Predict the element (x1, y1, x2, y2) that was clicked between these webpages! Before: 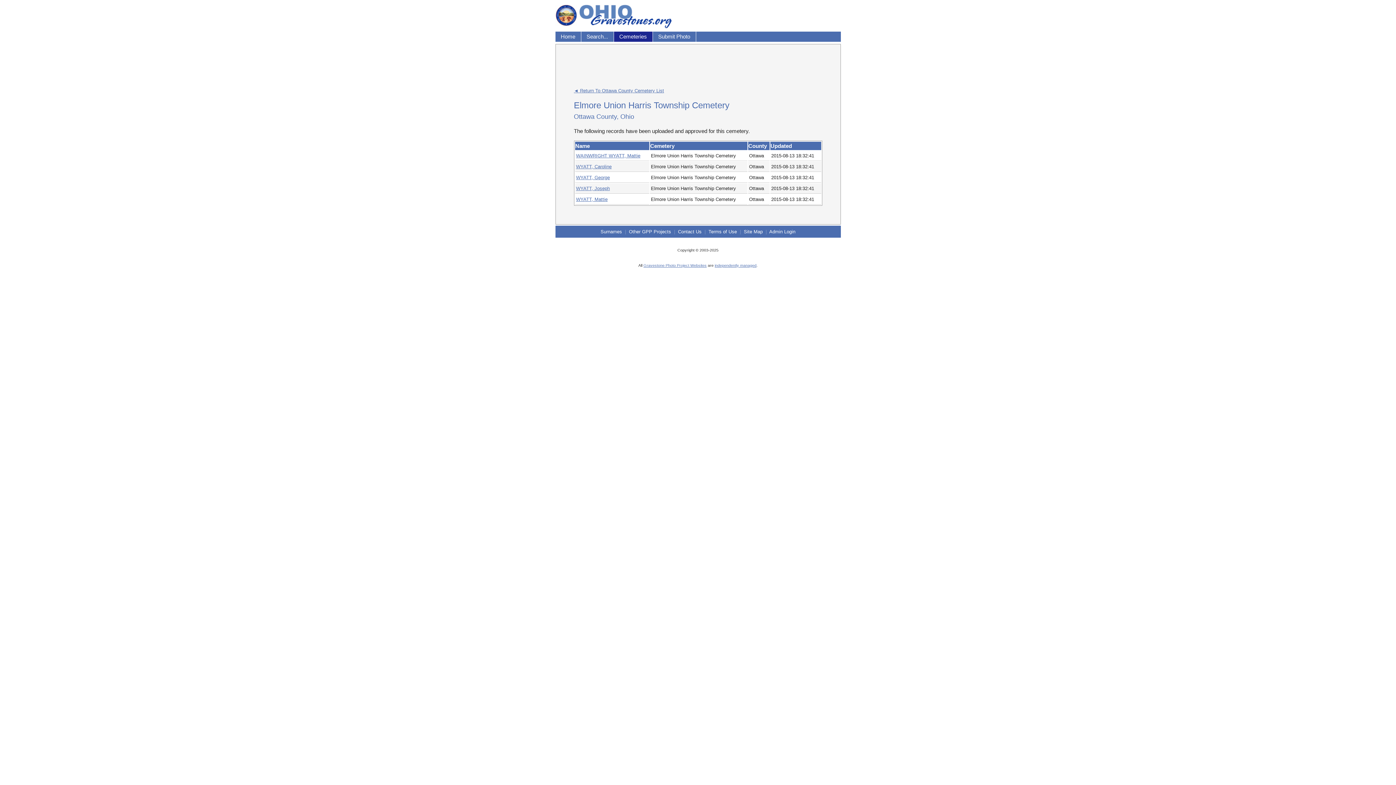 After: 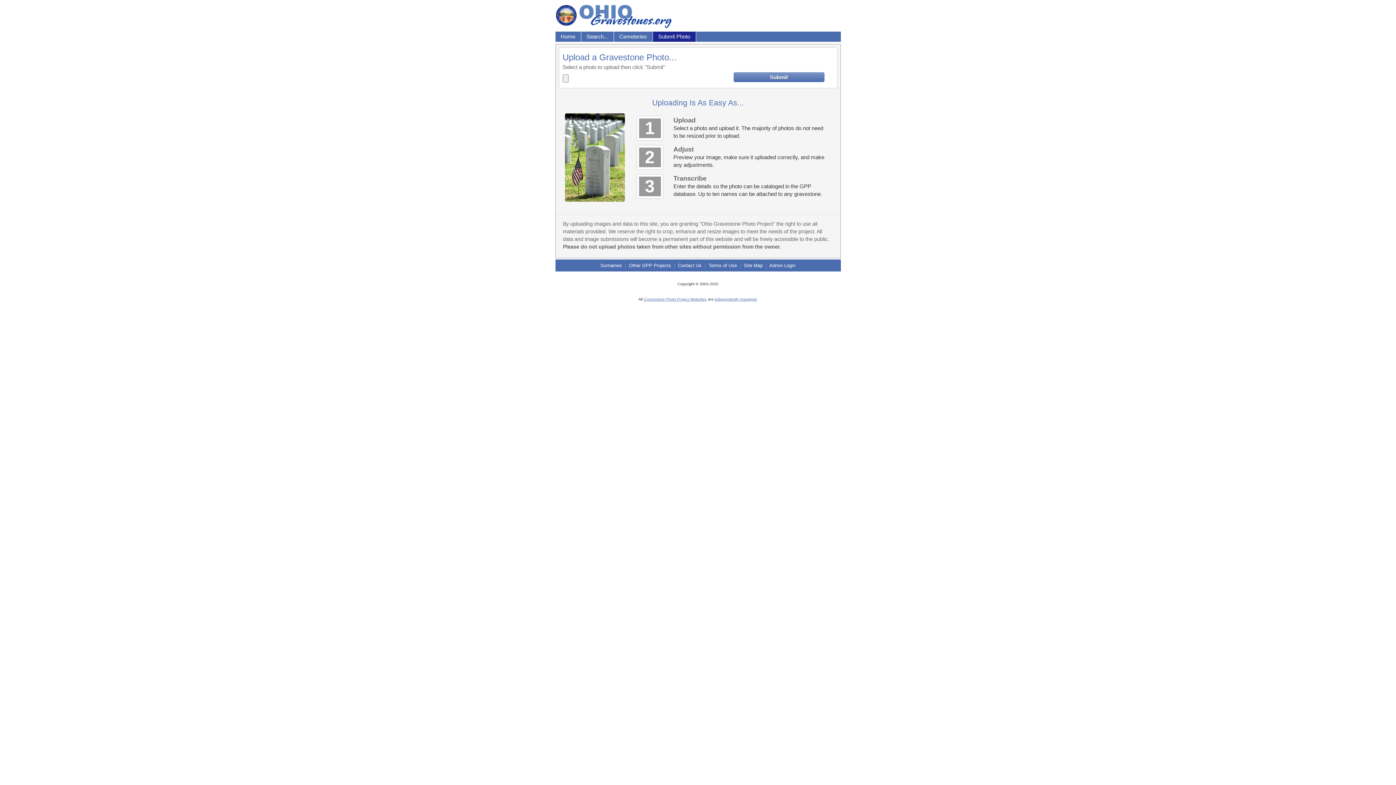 Action: label: Submit Photo bbox: (652, 31, 696, 41)